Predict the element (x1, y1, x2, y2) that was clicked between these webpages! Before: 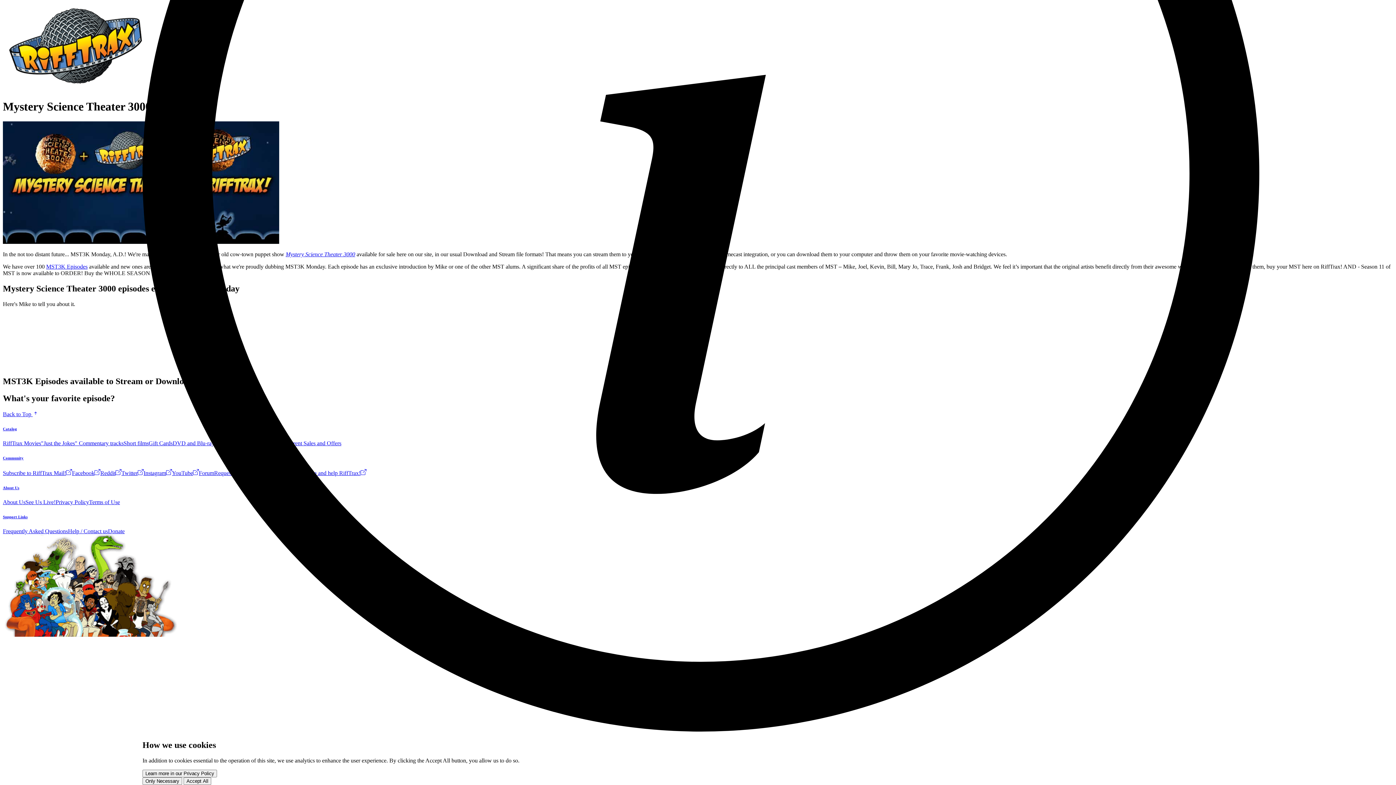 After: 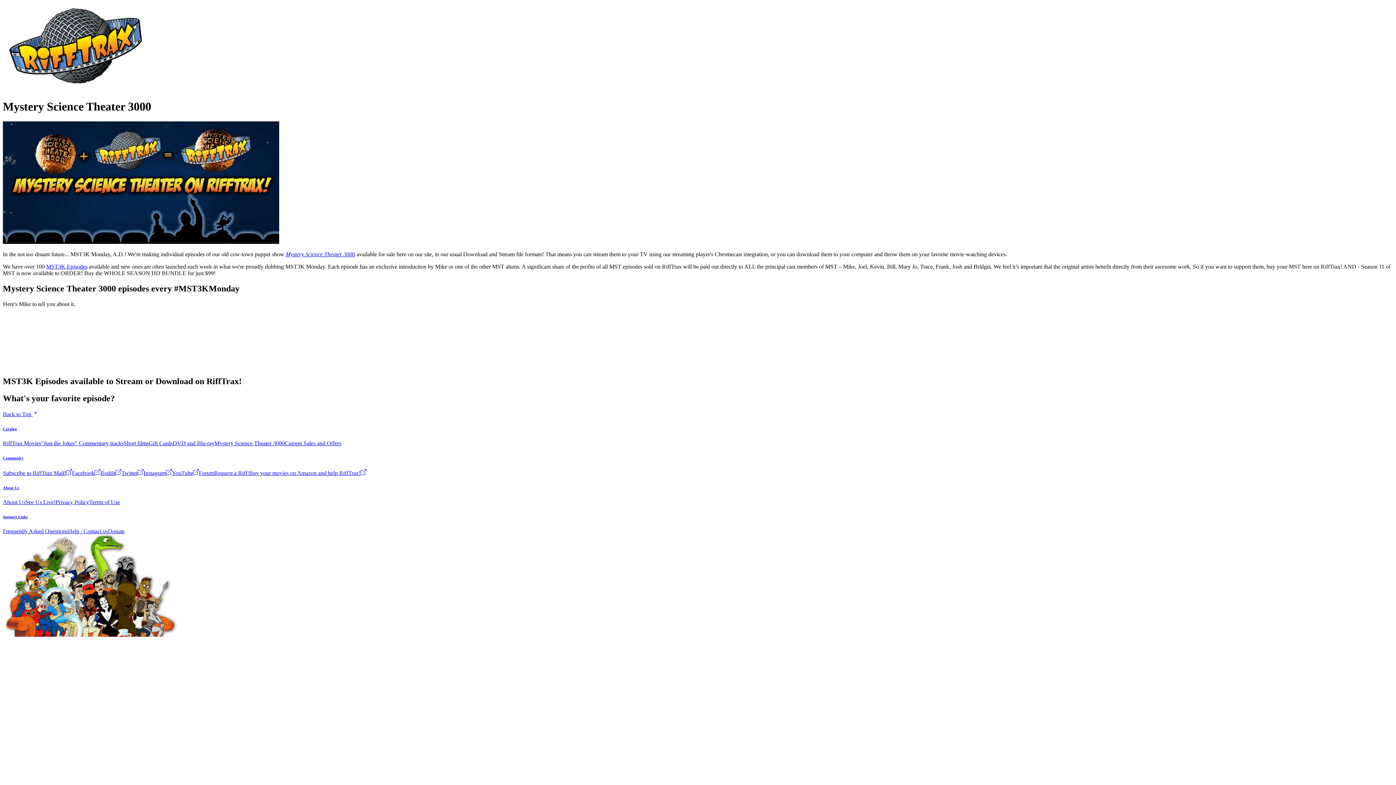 Action: label: Accept All bbox: (183, 777, 211, 785)